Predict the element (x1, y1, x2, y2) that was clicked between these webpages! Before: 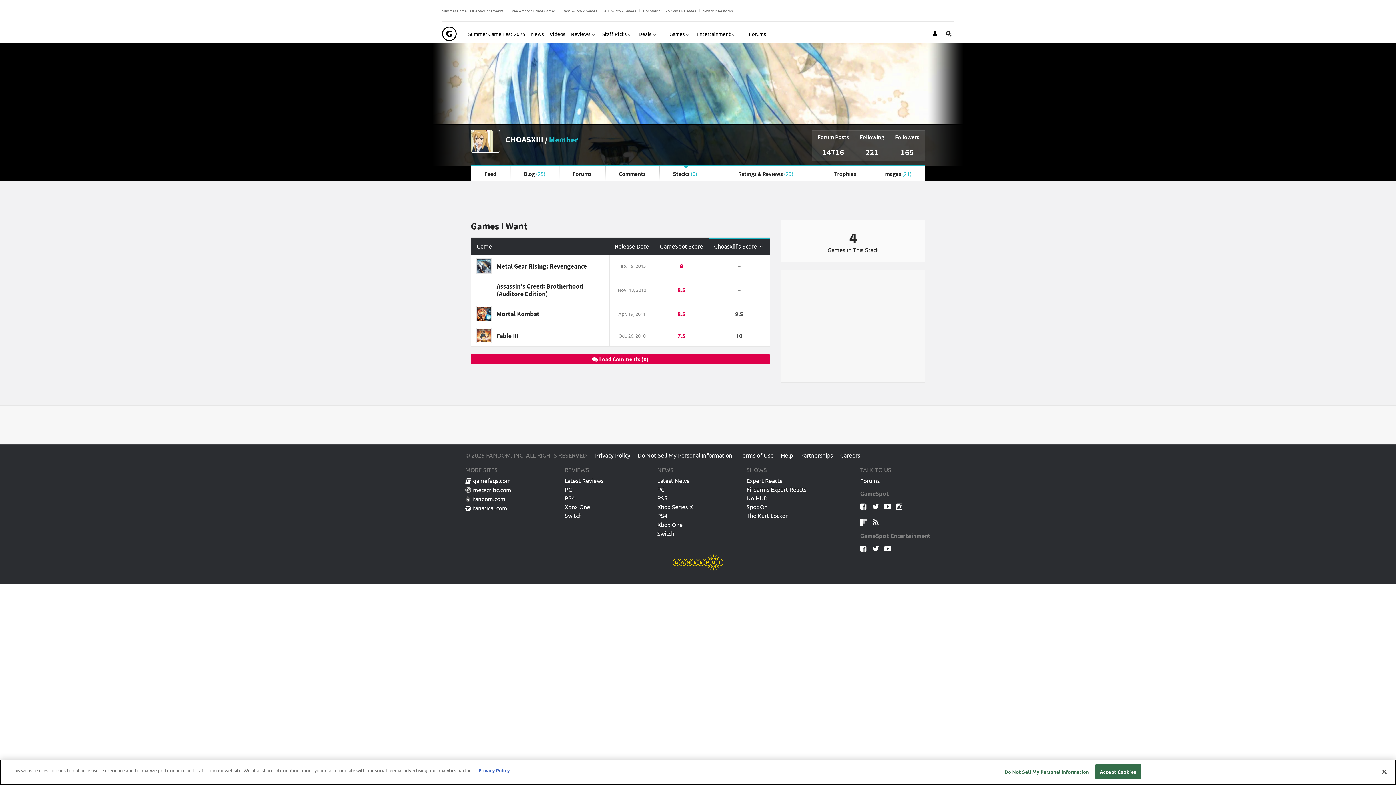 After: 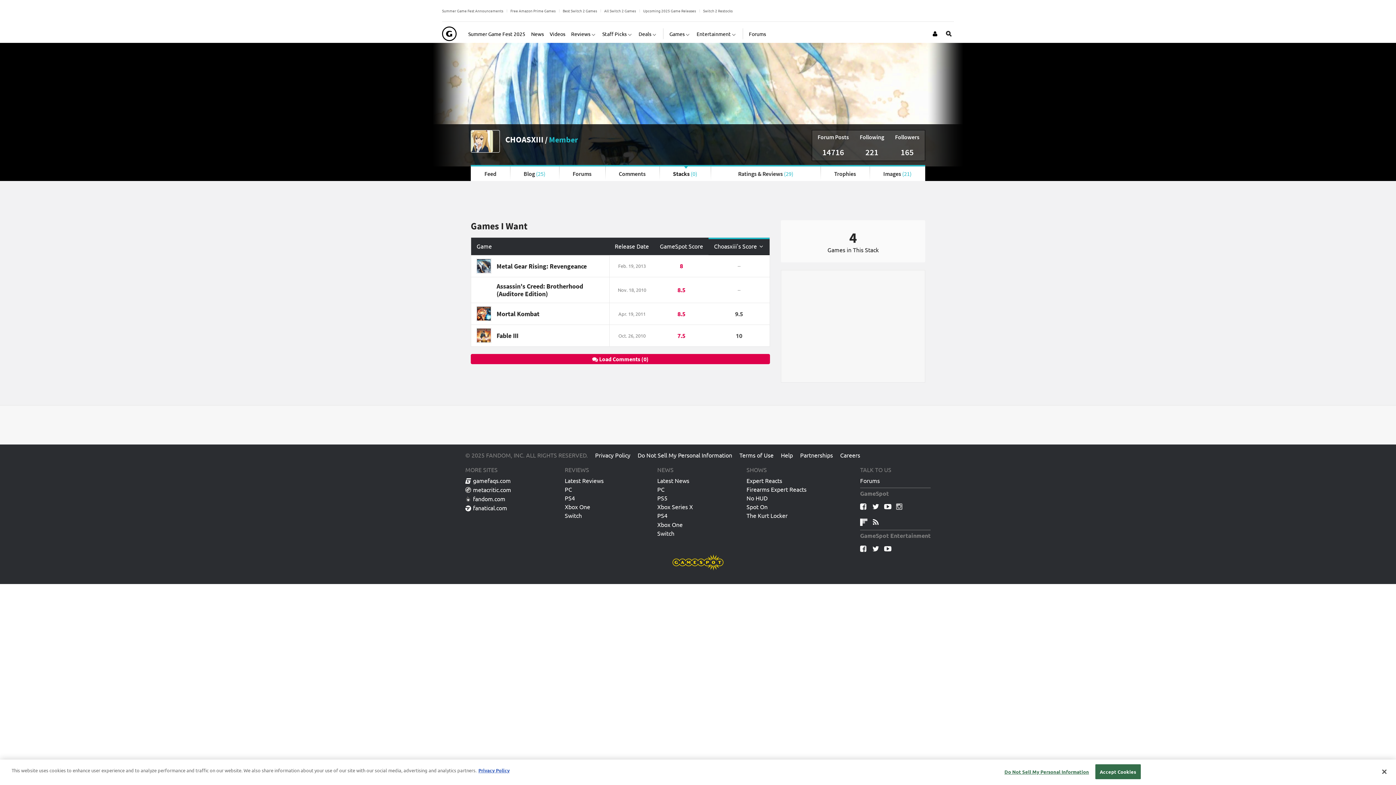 Action: bbox: (896, 501, 903, 512)